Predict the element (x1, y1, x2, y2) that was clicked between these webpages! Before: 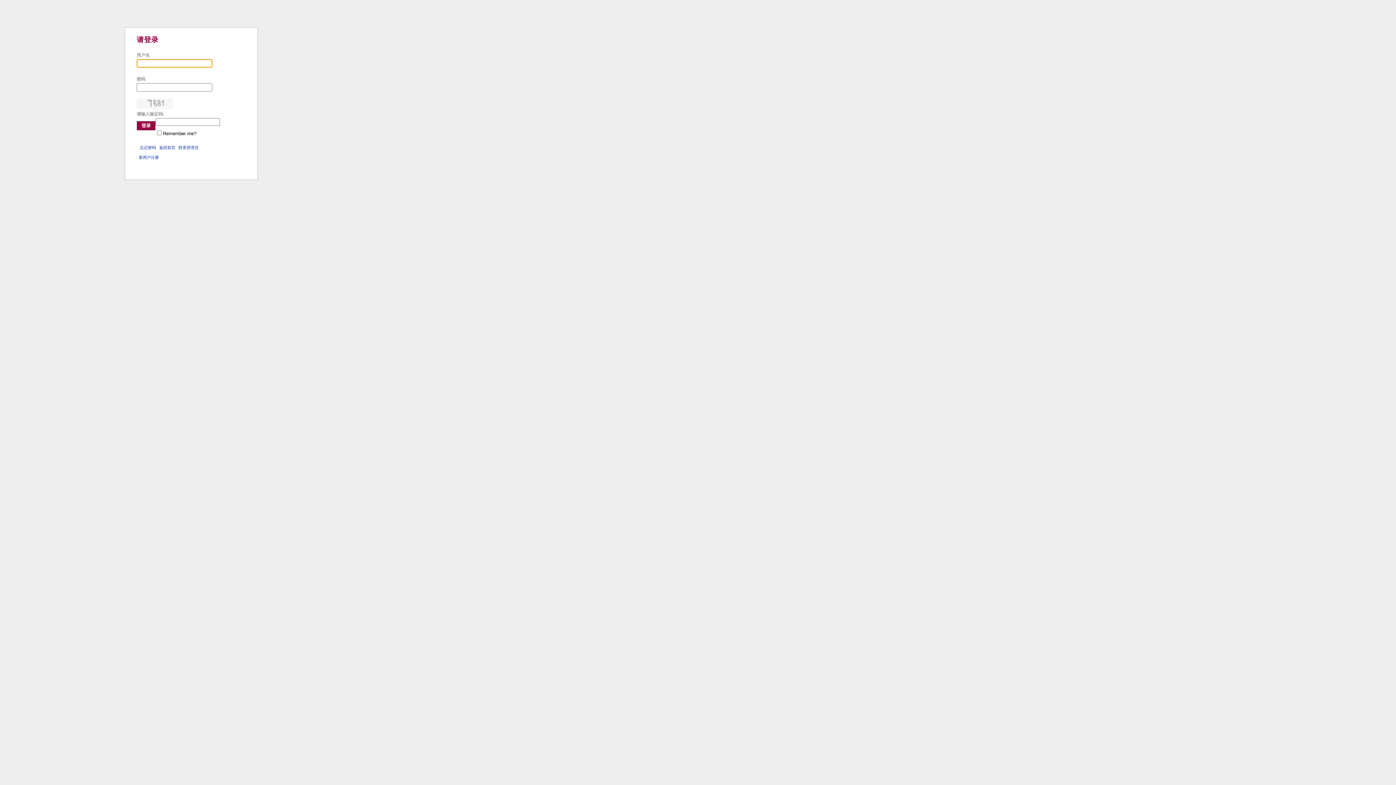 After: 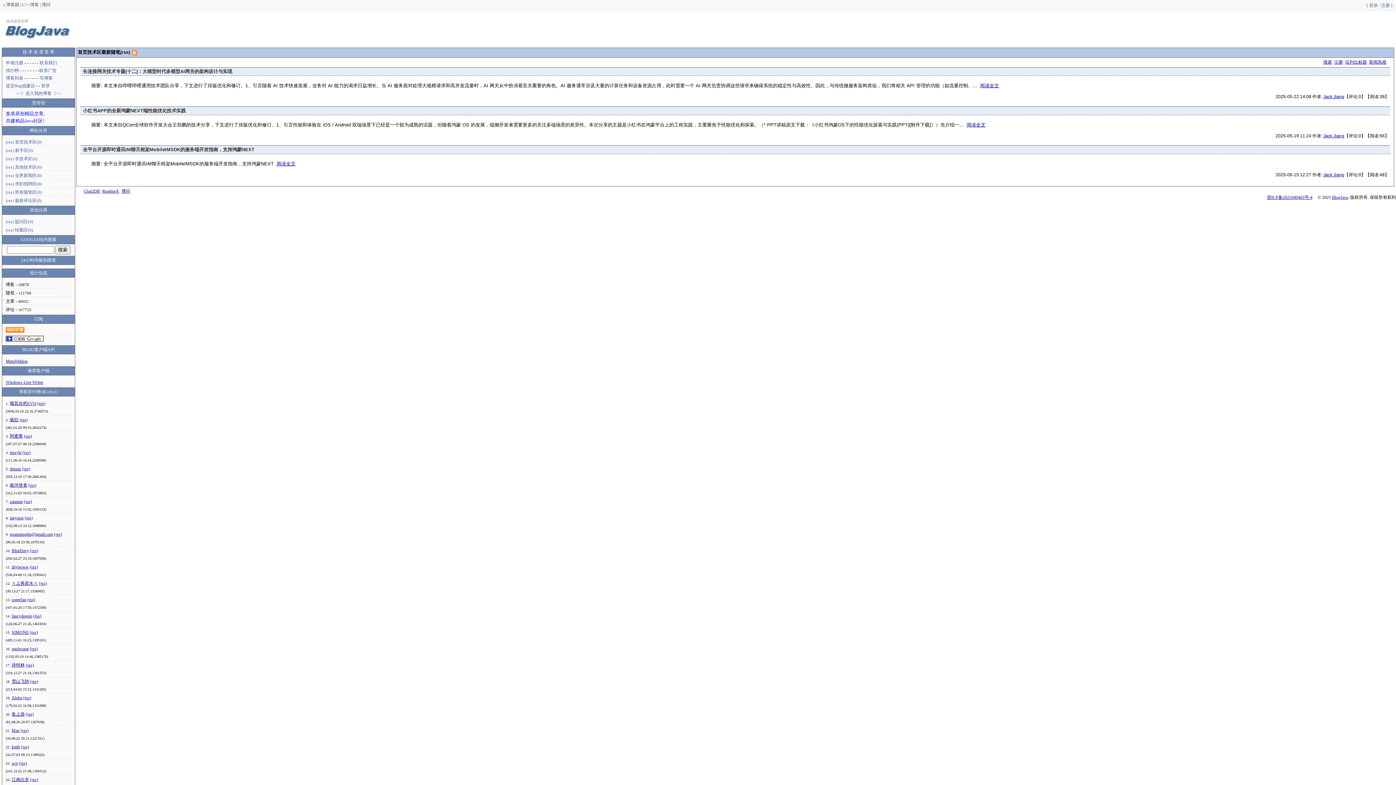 Action: label: 返回首页 bbox: (159, 145, 175, 149)